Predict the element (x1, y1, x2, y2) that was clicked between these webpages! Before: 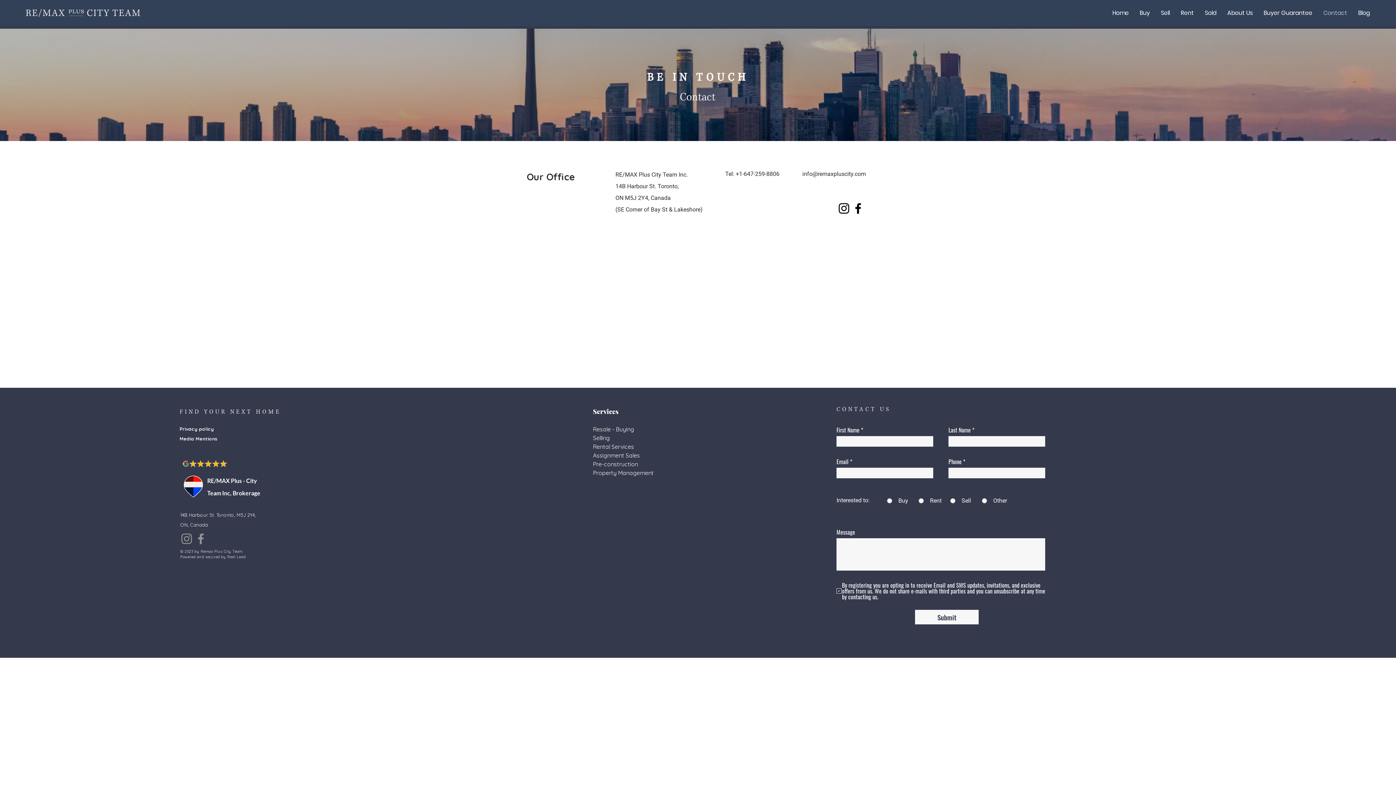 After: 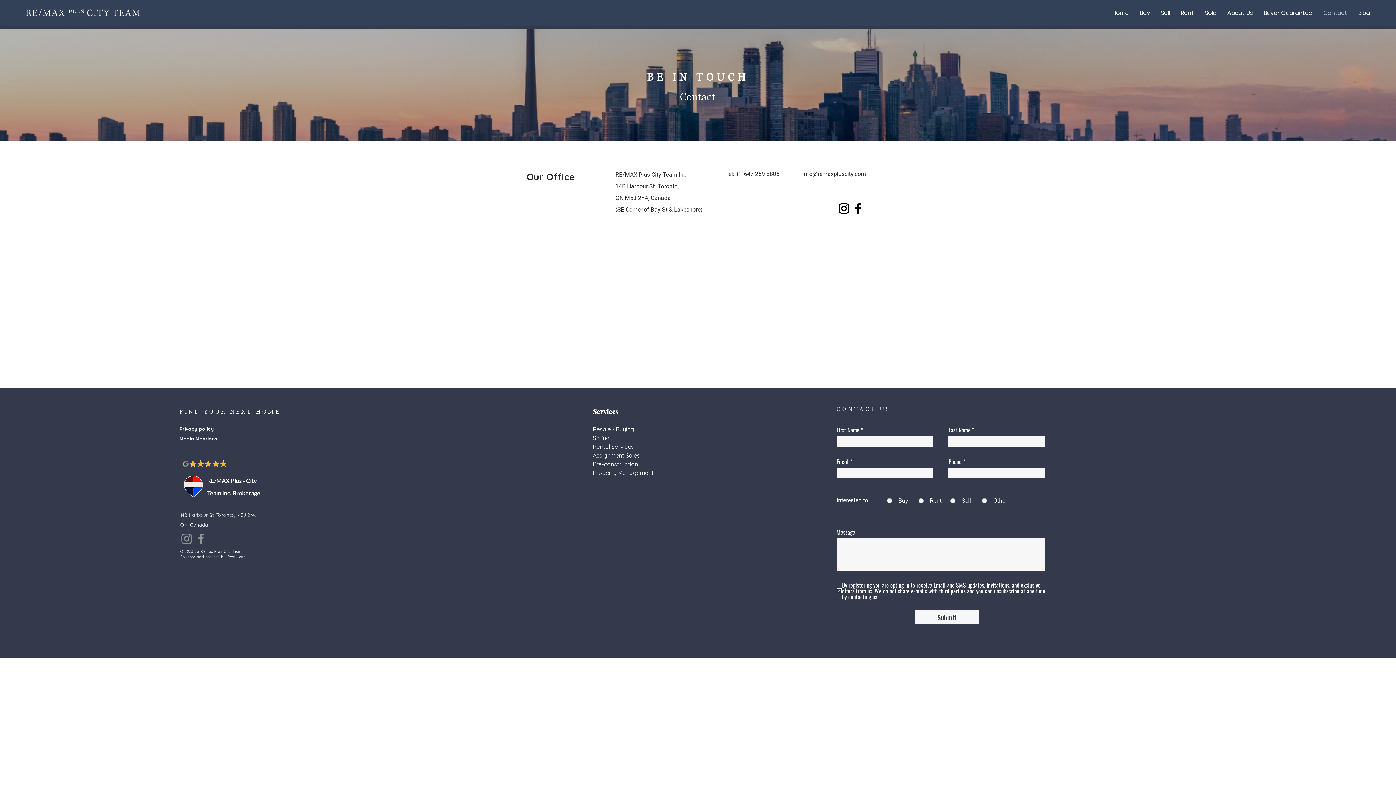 Action: bbox: (179, 426, 213, 432) label: Privacy policy